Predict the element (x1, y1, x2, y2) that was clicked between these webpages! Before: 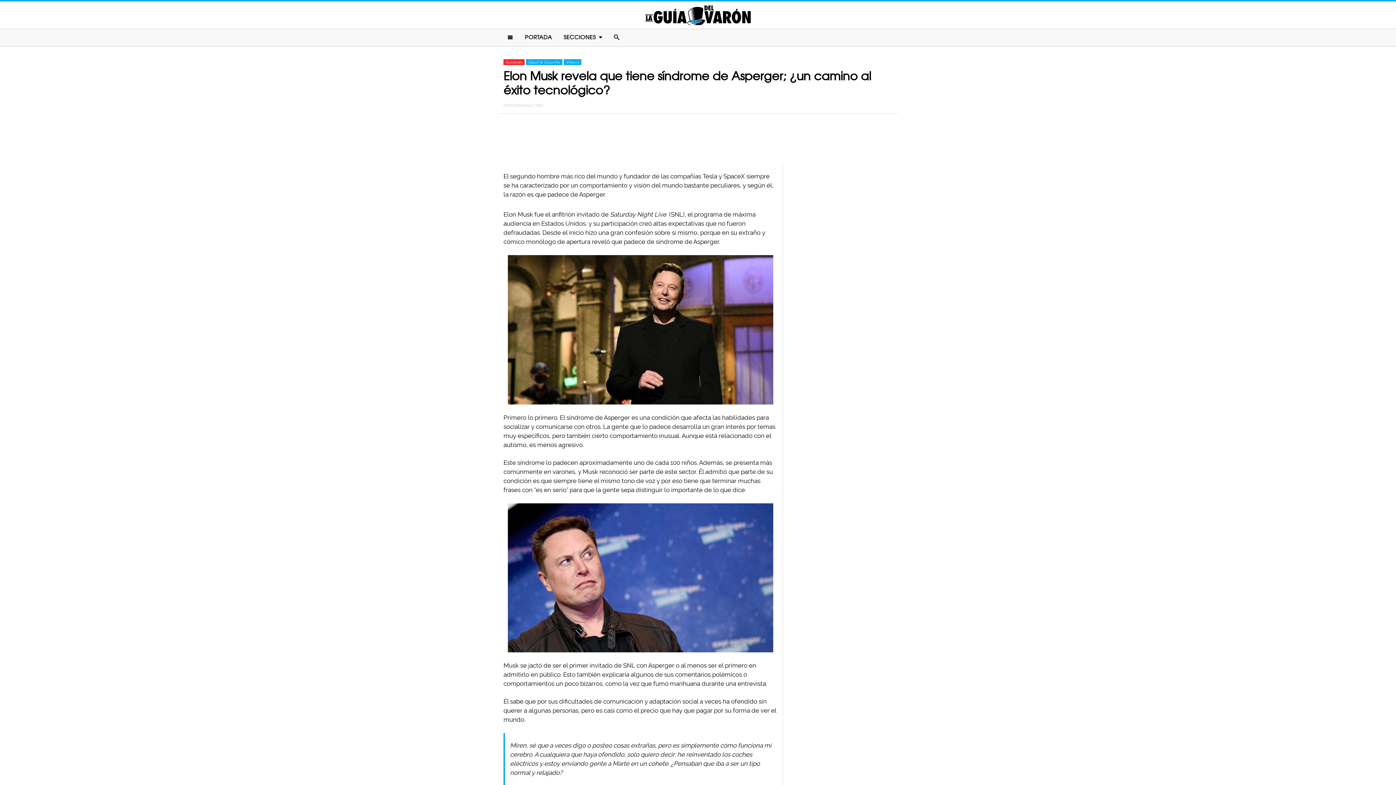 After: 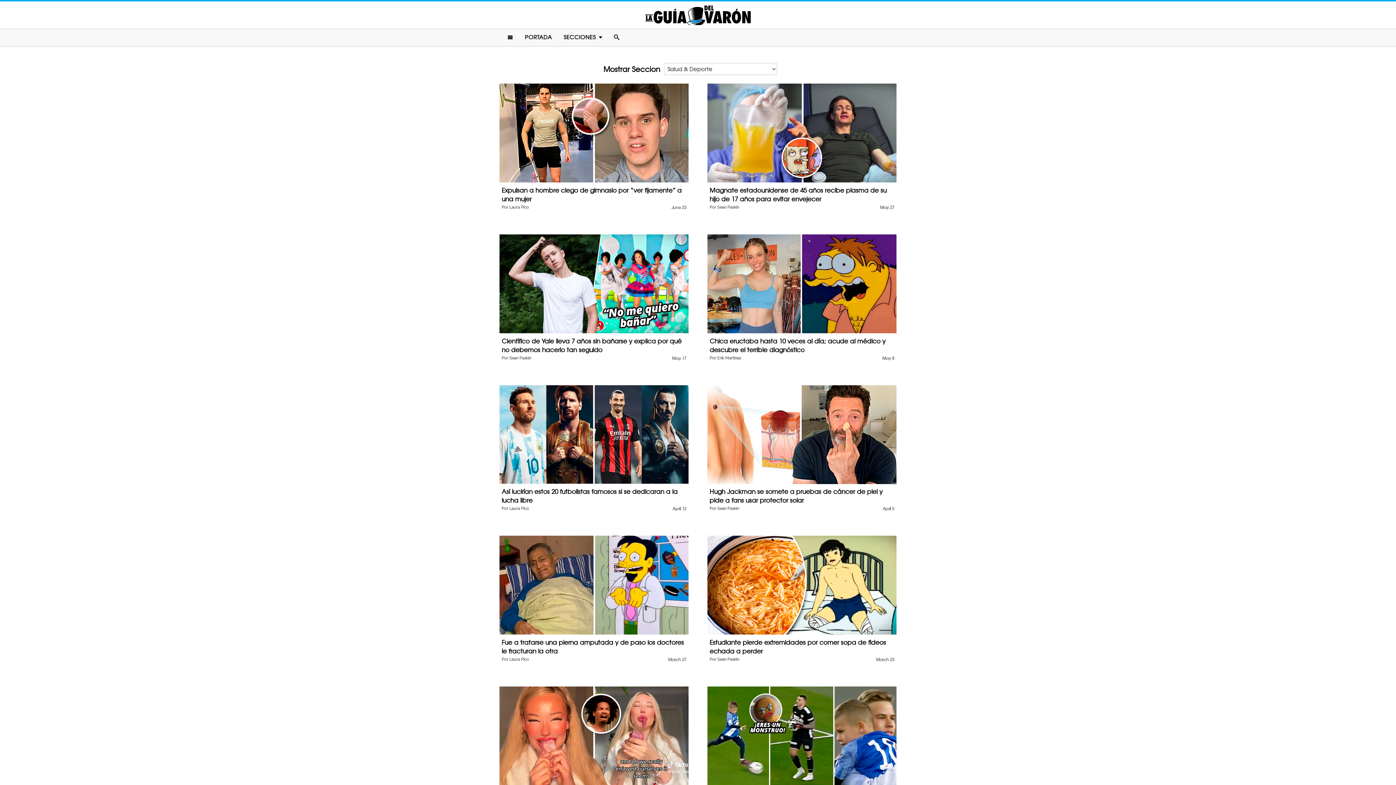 Action: bbox: (526, 59, 562, 65) label: Salud & Deporte